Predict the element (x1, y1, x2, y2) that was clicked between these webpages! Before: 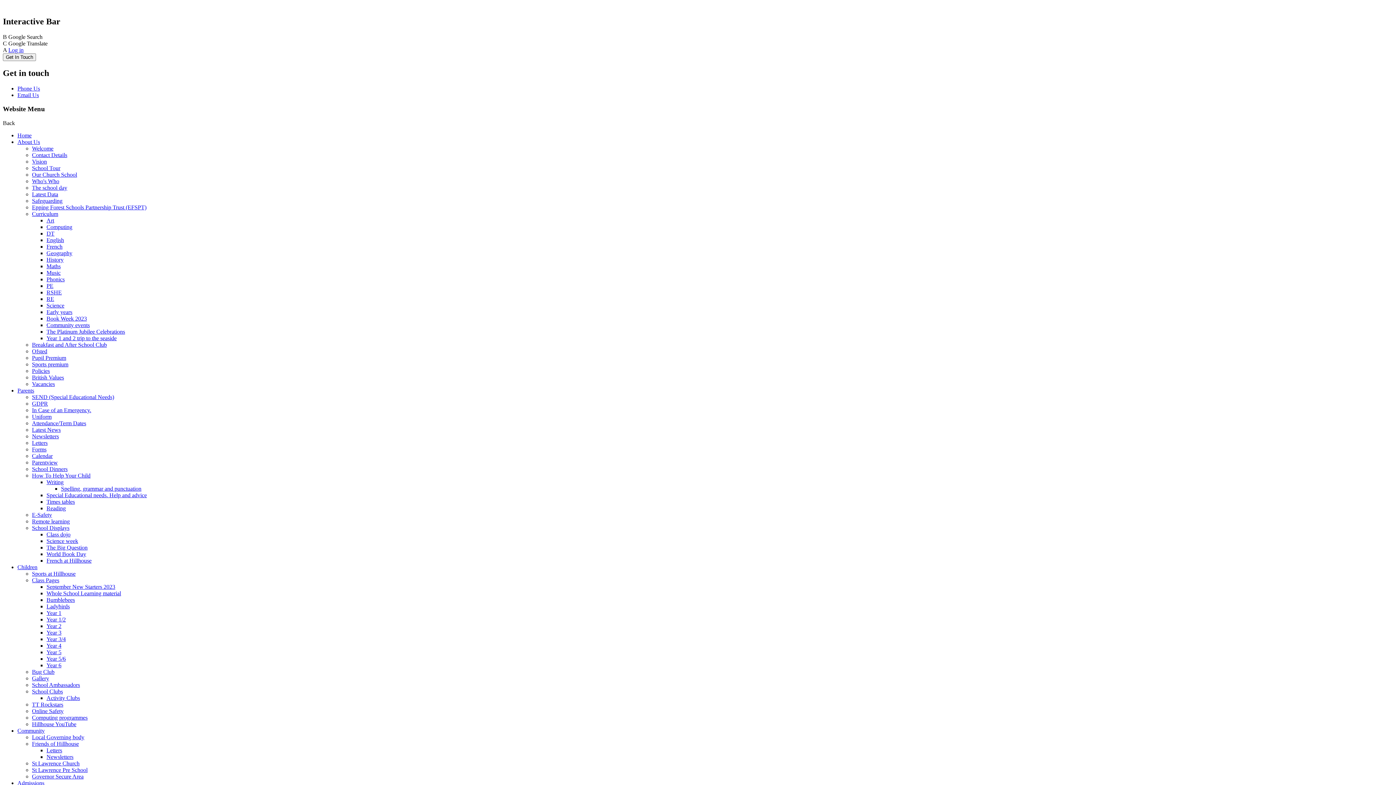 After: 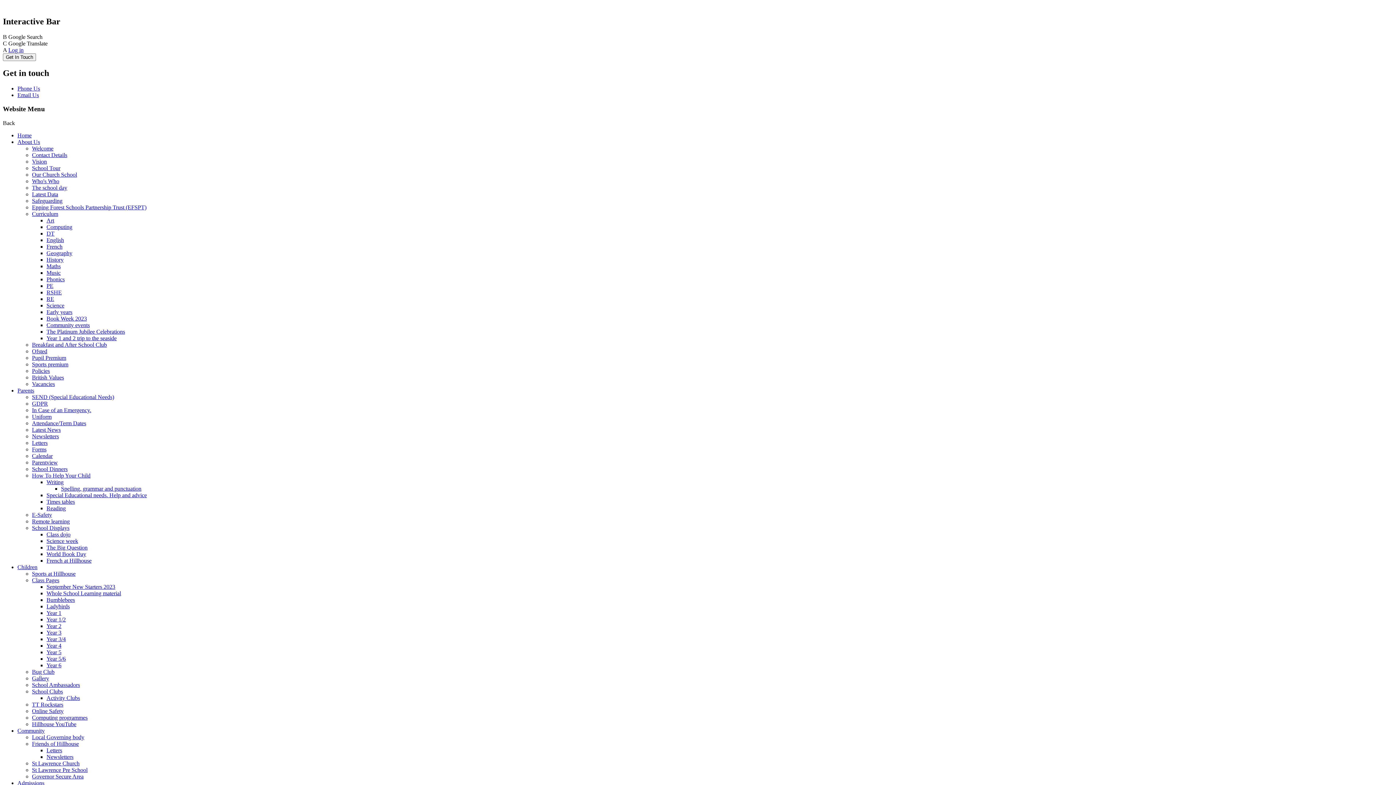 Action: label: DT bbox: (46, 230, 54, 236)